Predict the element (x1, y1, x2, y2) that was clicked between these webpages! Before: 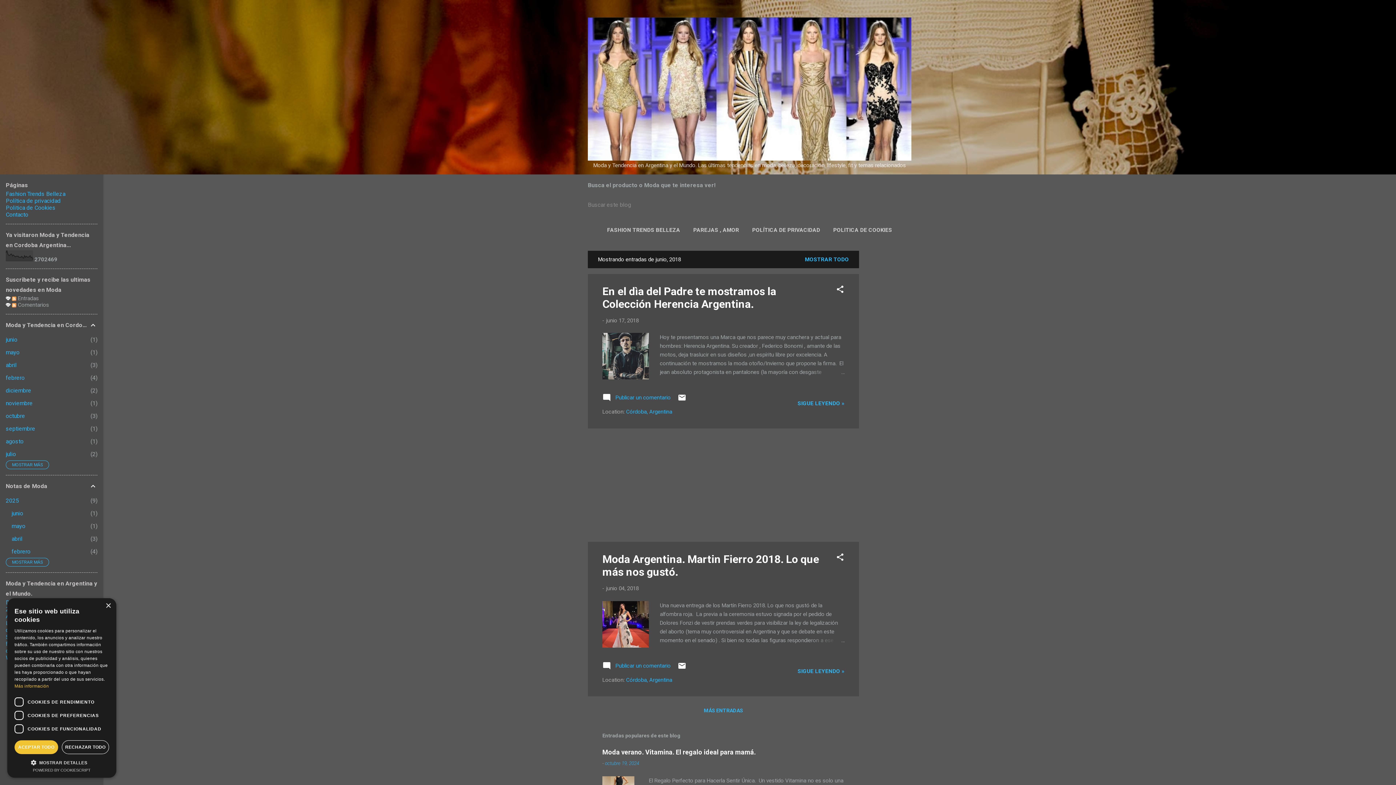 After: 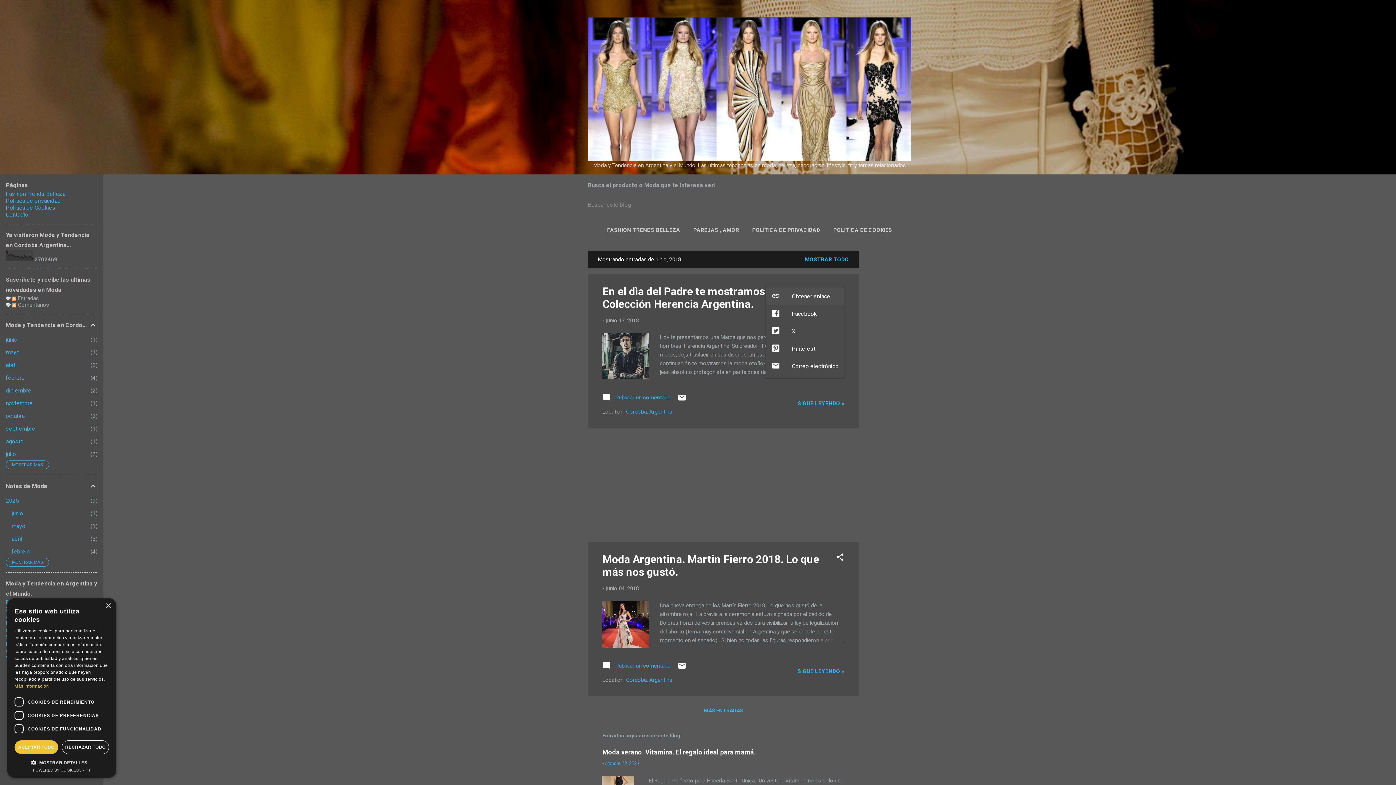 Action: bbox: (836, 285, 844, 296) label: Compartir